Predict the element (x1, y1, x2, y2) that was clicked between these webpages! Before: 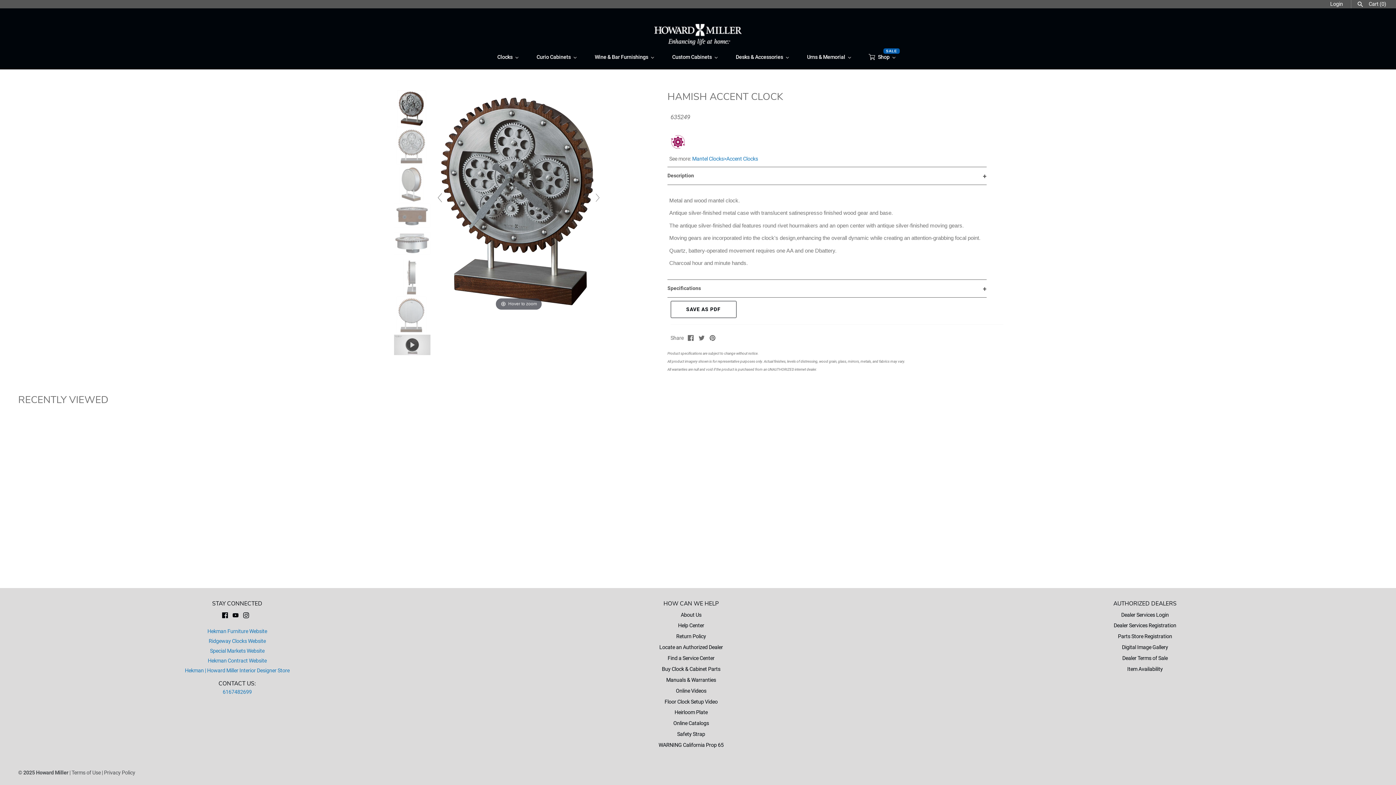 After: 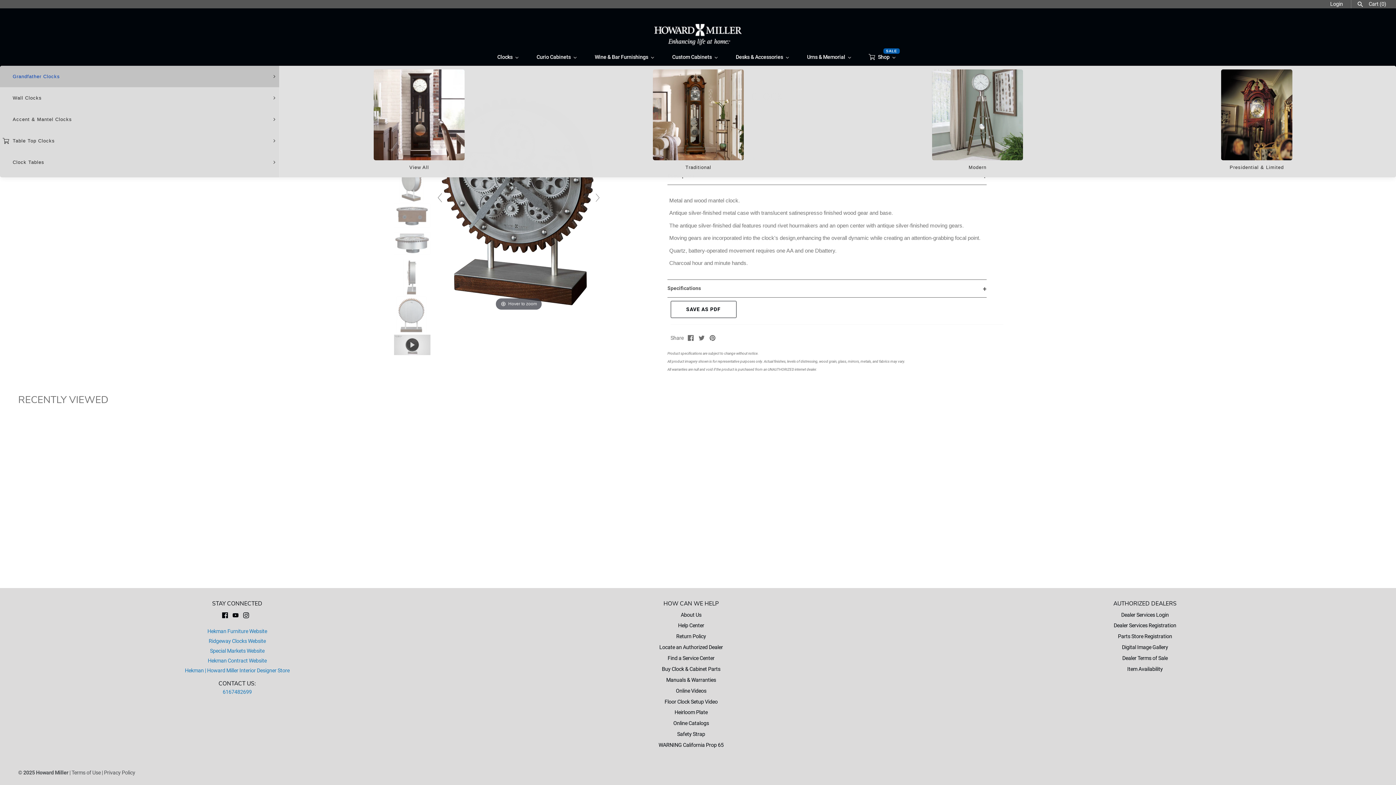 Action: label: Clocks bbox: (496, 48, 520, 65)